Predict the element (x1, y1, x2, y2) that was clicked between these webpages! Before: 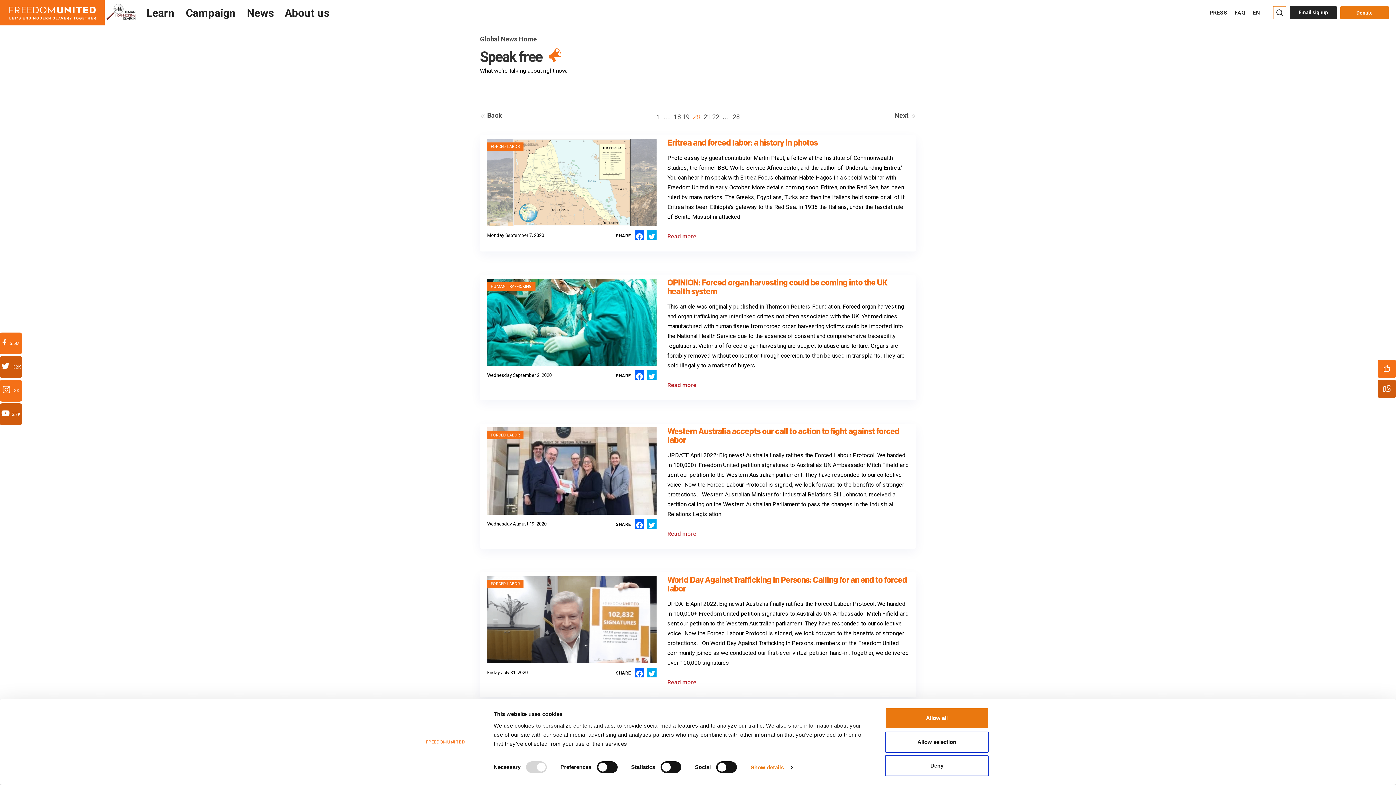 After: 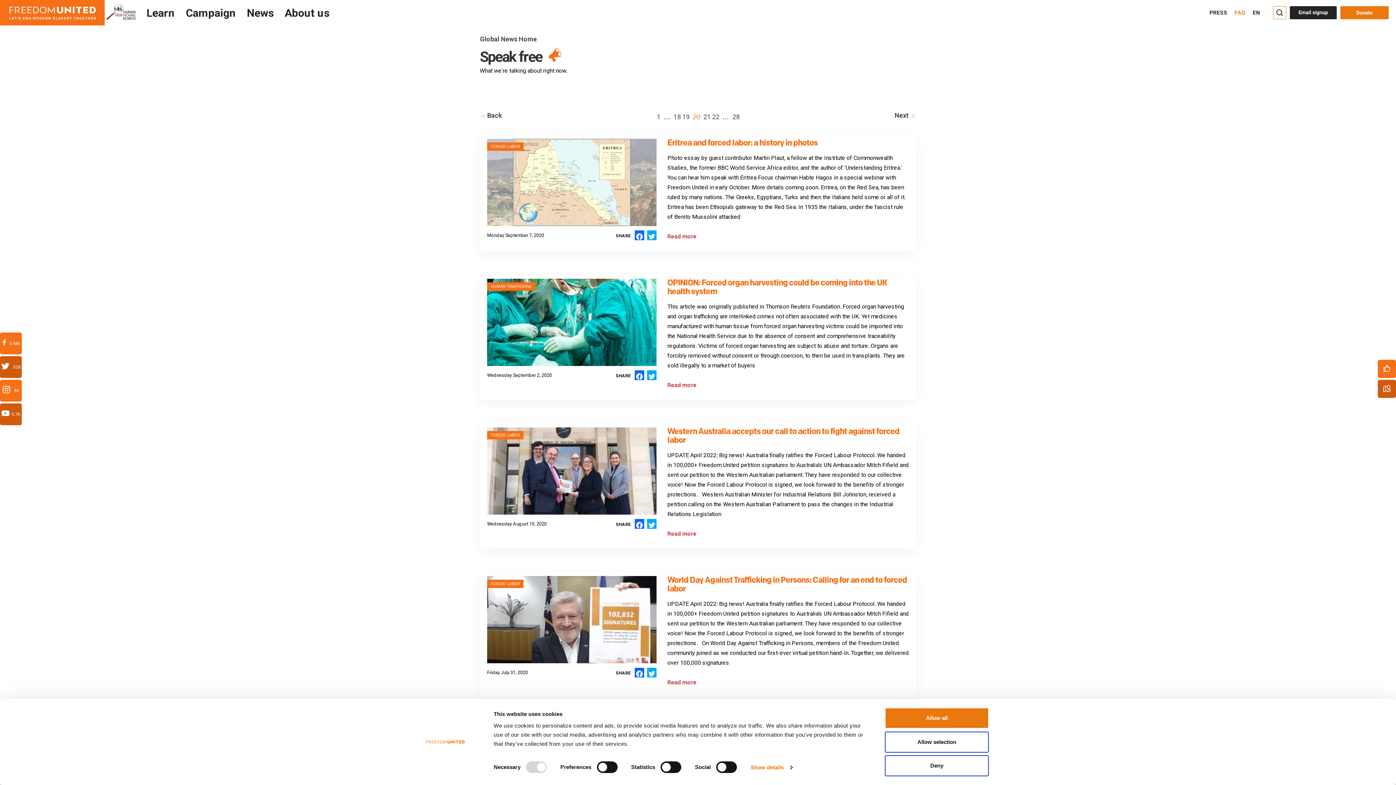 Action: label: FAQ bbox: (1234, 9, 1245, 16)